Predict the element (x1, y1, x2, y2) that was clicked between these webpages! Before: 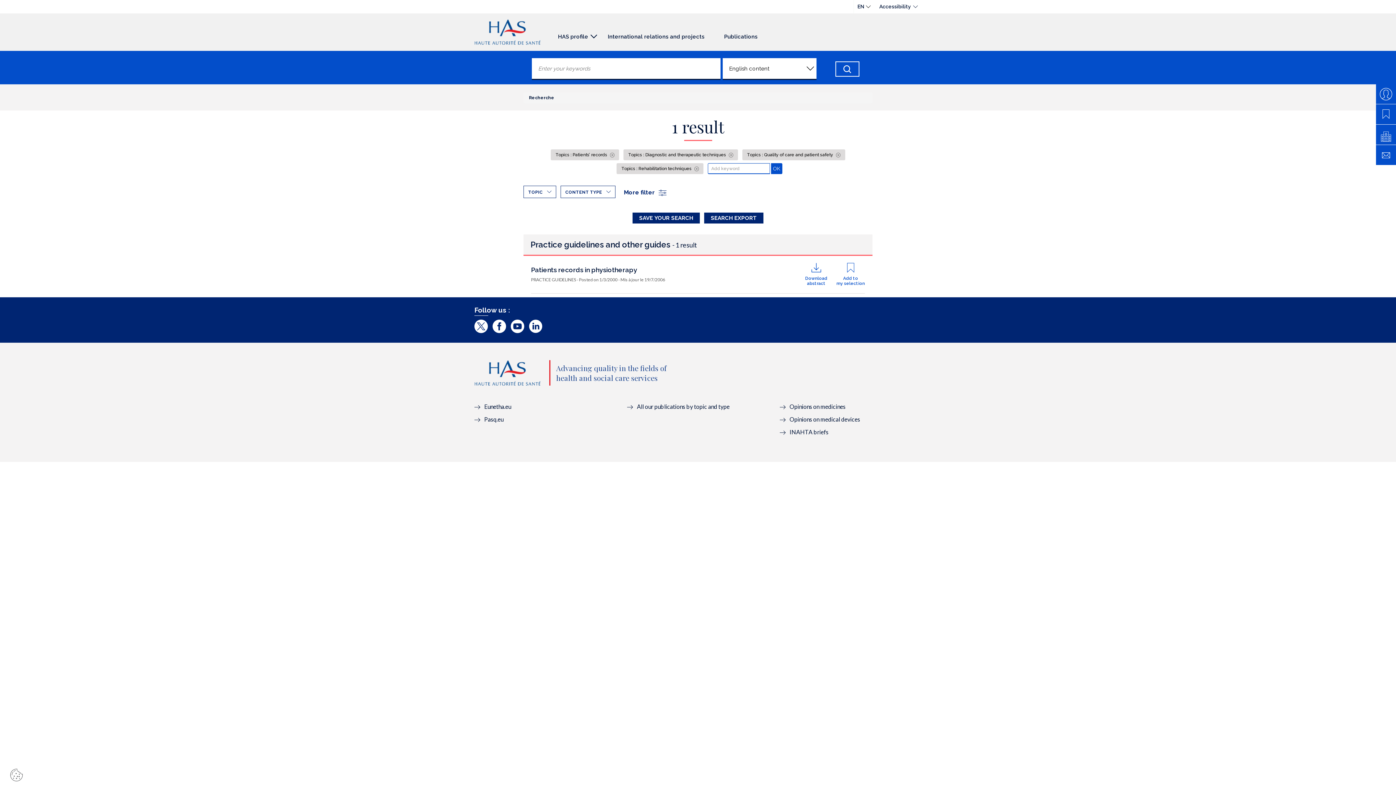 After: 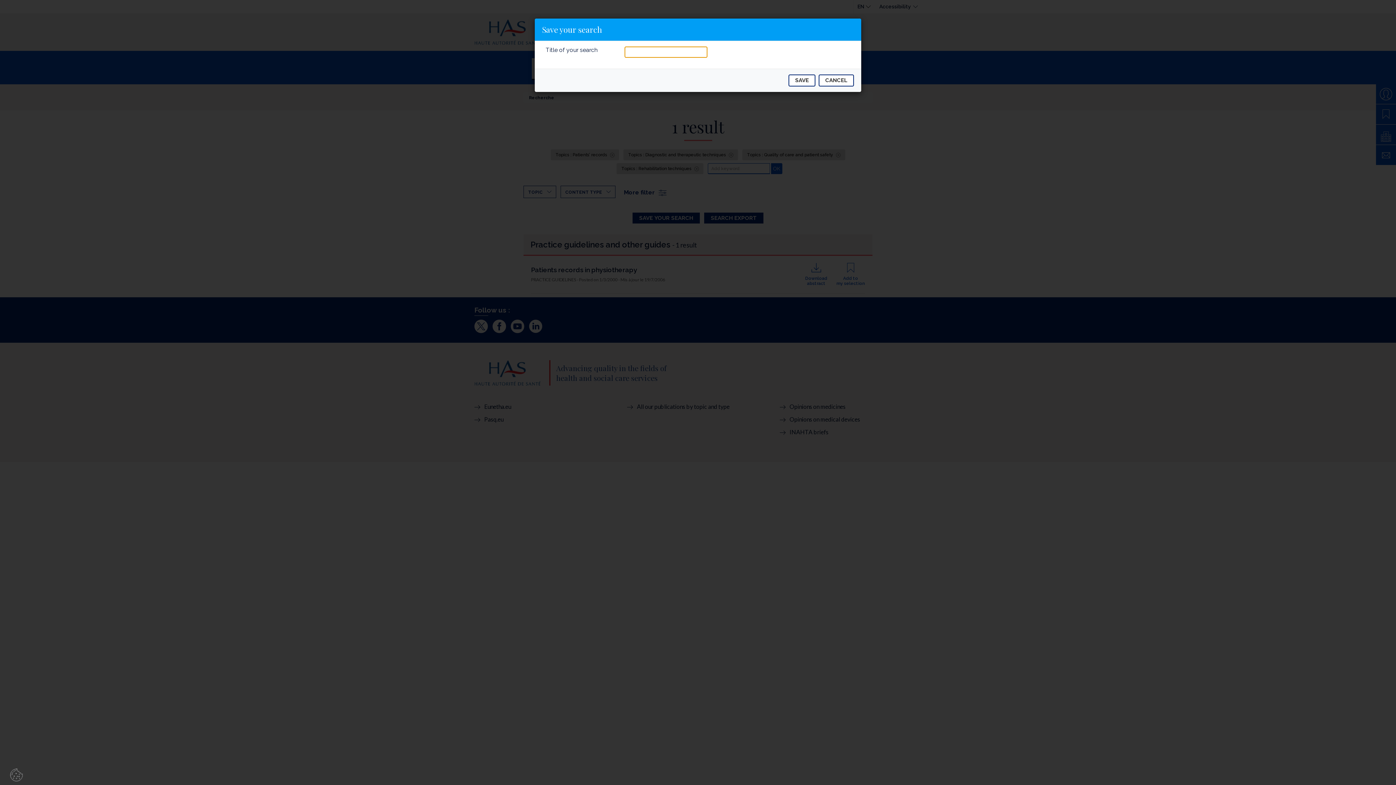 Action: bbox: (632, 212, 700, 223) label: SAVE YOUR SEARCH